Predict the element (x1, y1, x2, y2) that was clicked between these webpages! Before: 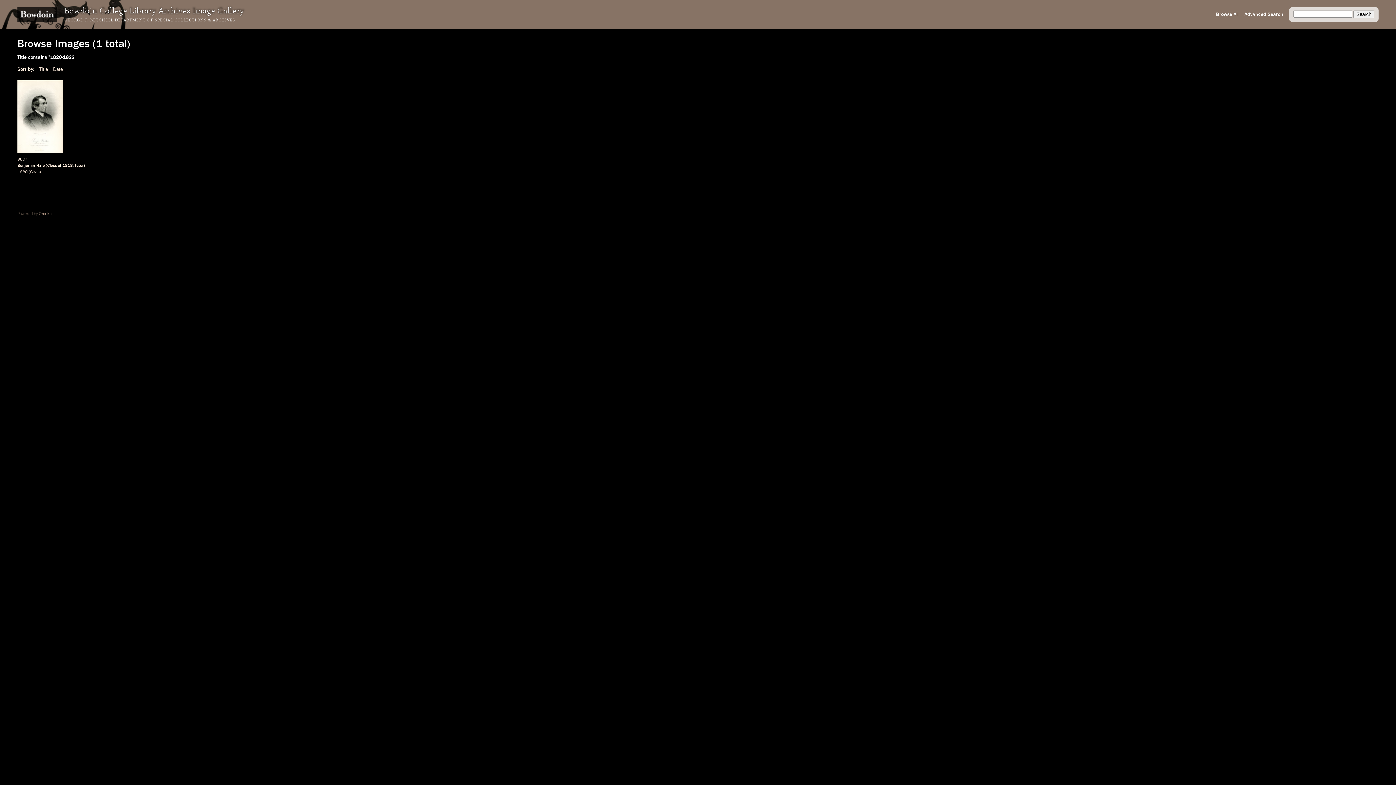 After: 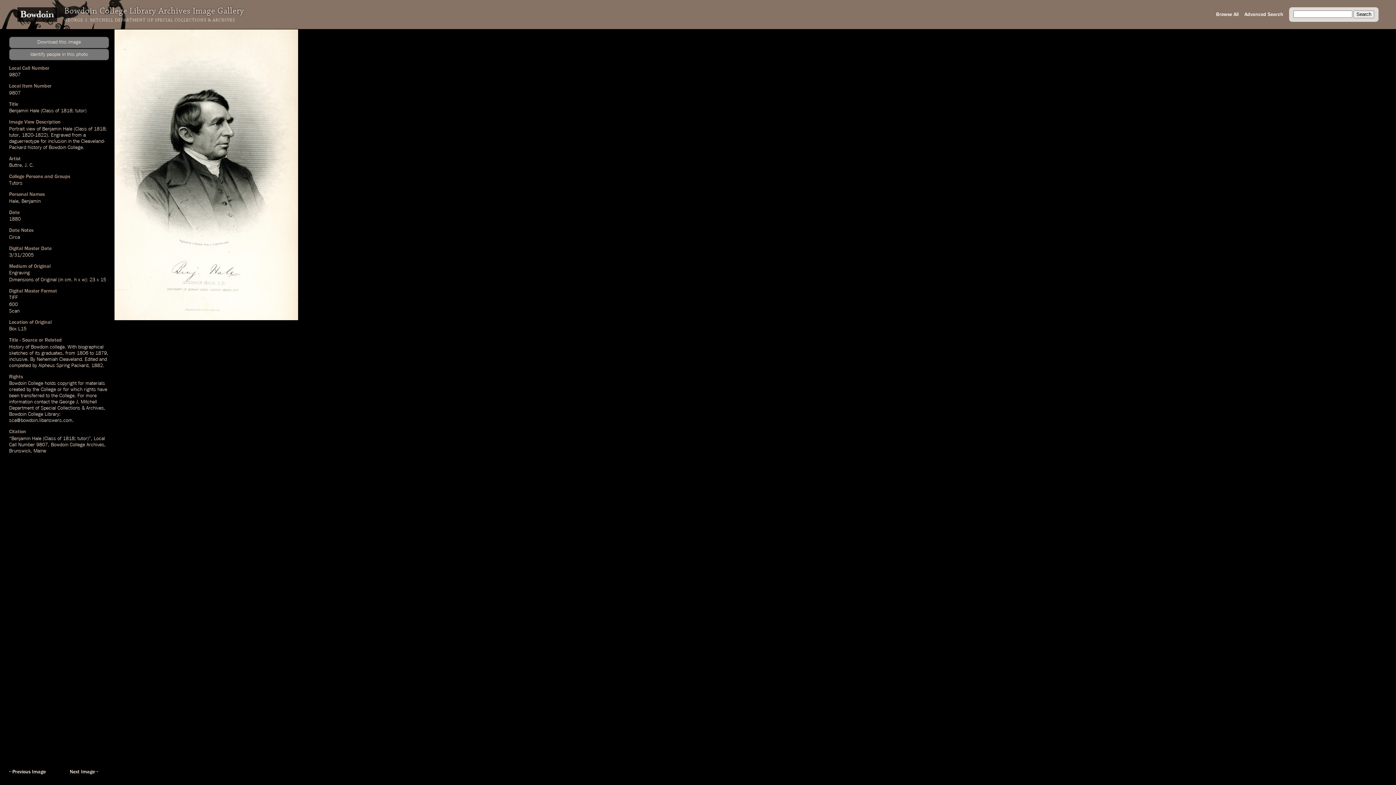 Action: bbox: (14, 77, 66, 156)